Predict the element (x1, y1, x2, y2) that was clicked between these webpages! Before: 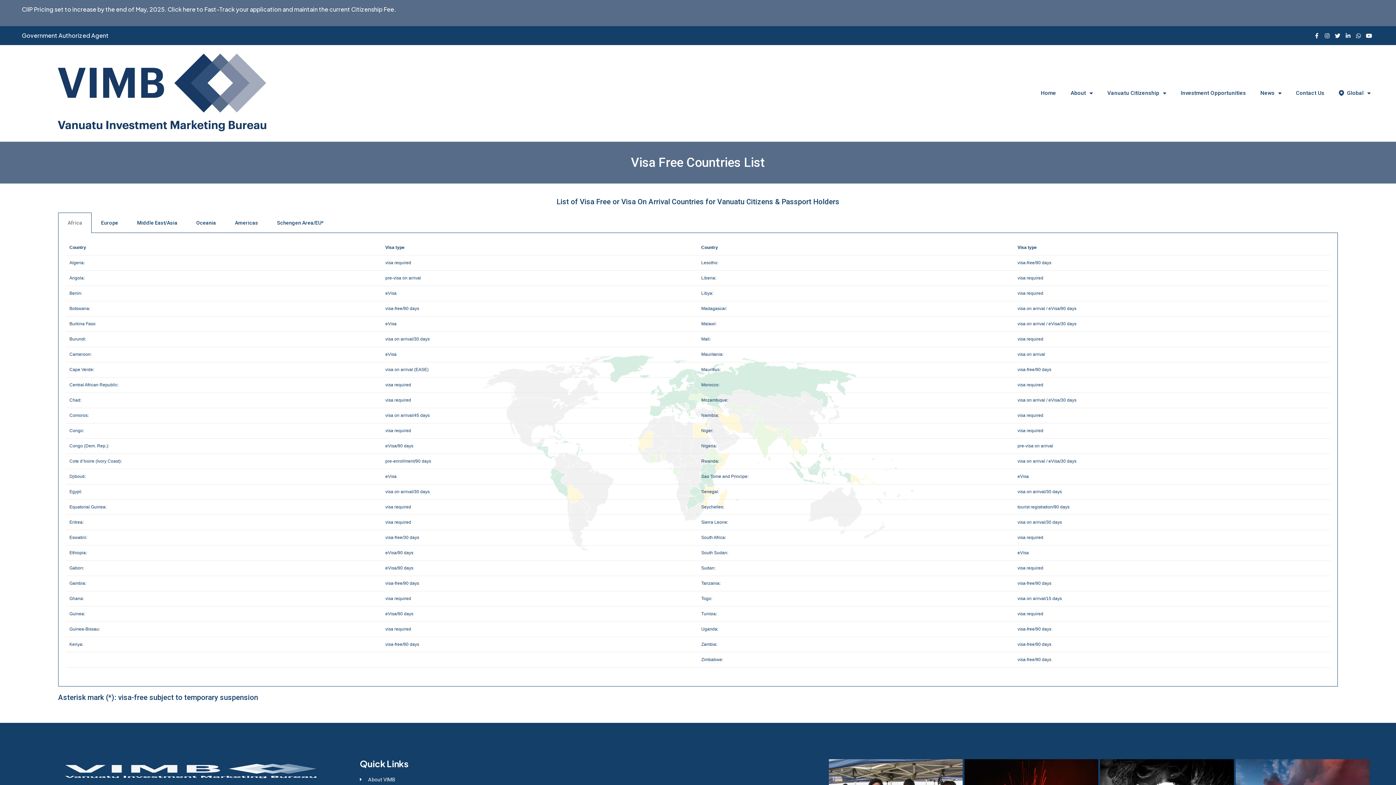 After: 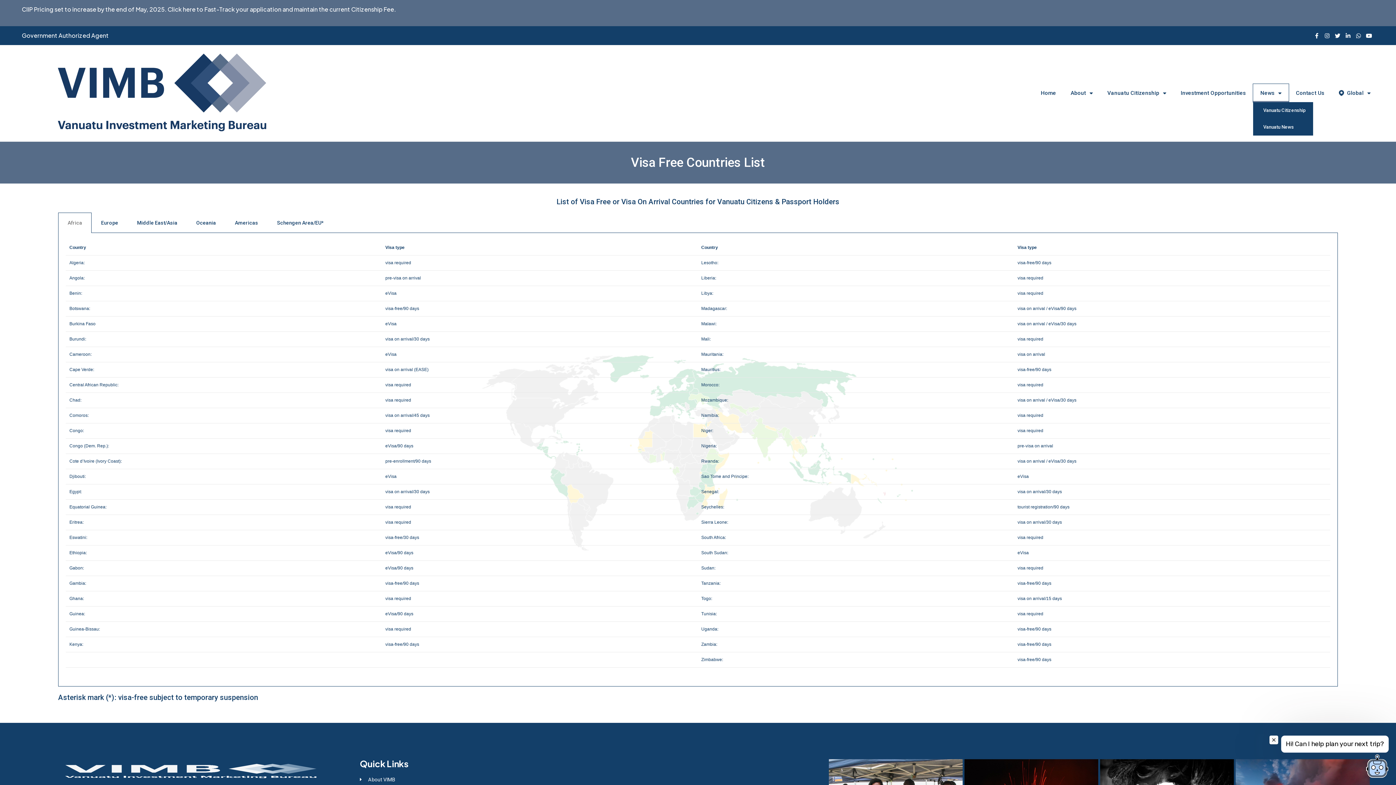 Action: label: News bbox: (1253, 84, 1289, 102)